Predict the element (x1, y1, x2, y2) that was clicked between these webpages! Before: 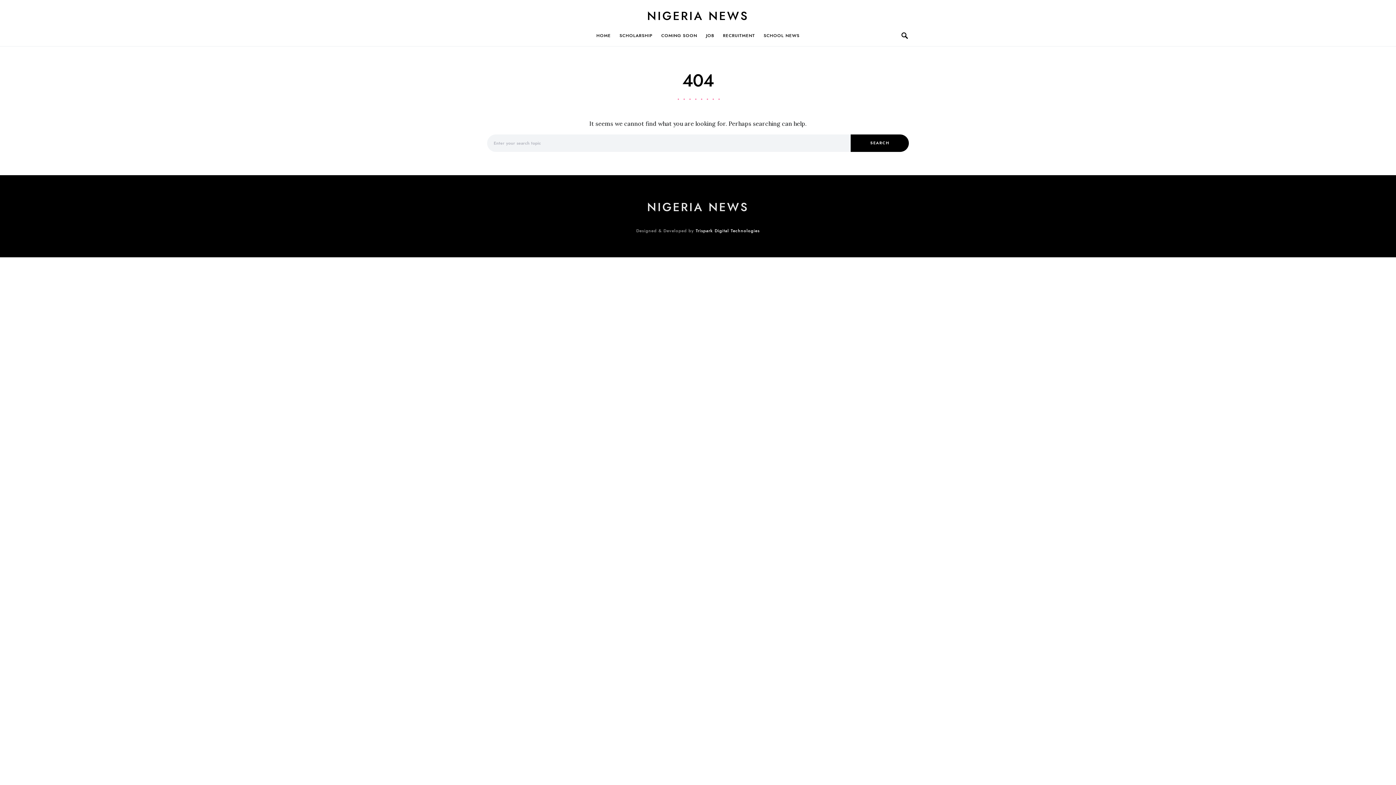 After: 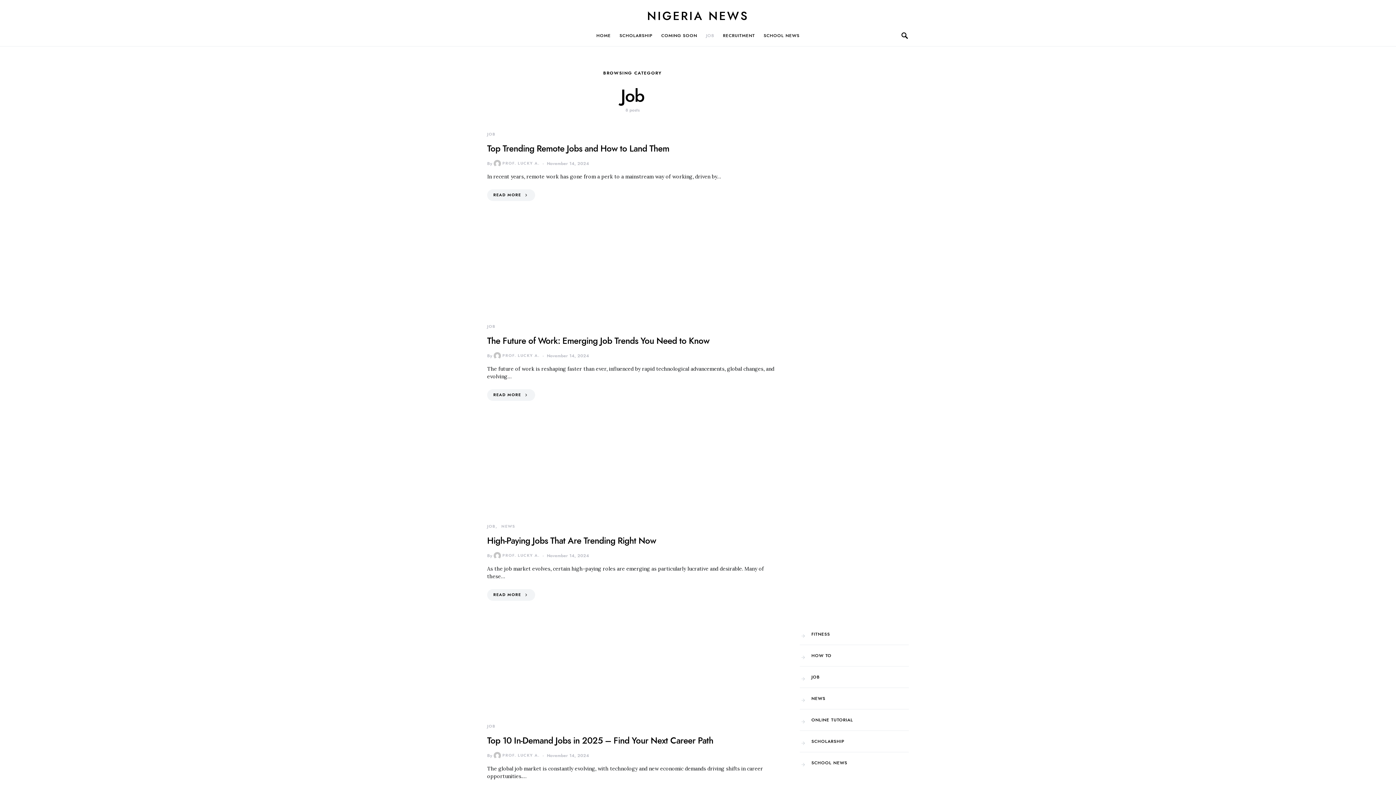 Action: label: JOB bbox: (701, 24, 718, 46)